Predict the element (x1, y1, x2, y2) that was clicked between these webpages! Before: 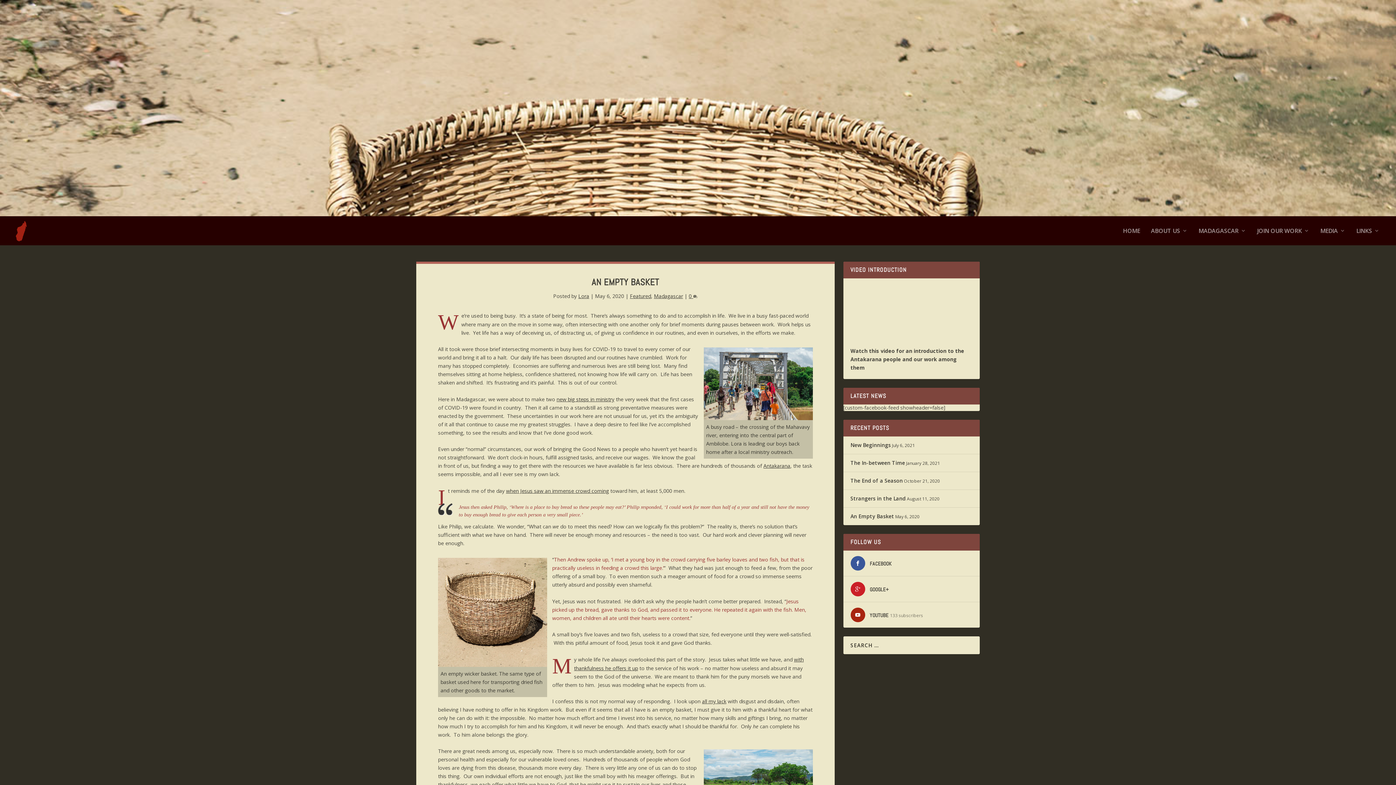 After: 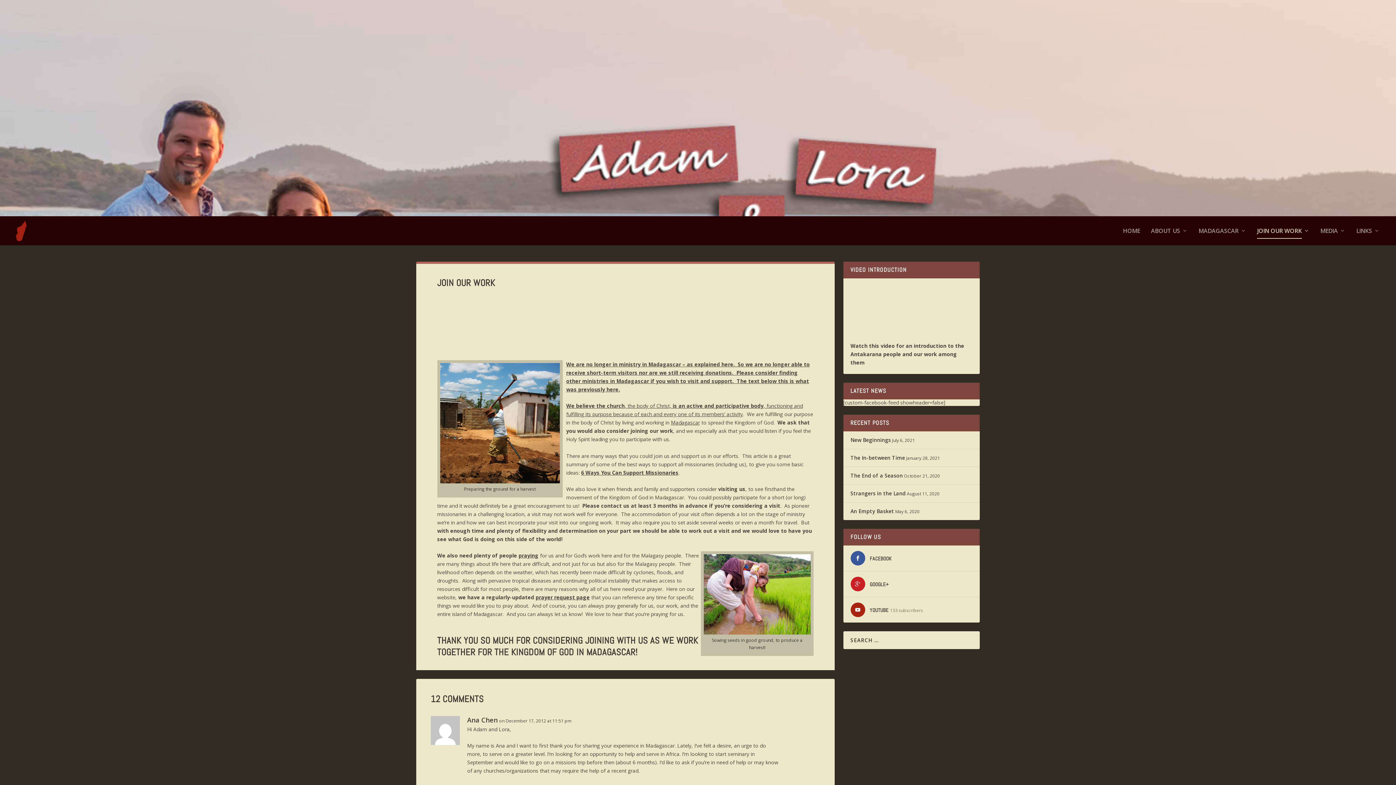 Action: label: JOIN OUR WORK bbox: (1257, 228, 1309, 245)